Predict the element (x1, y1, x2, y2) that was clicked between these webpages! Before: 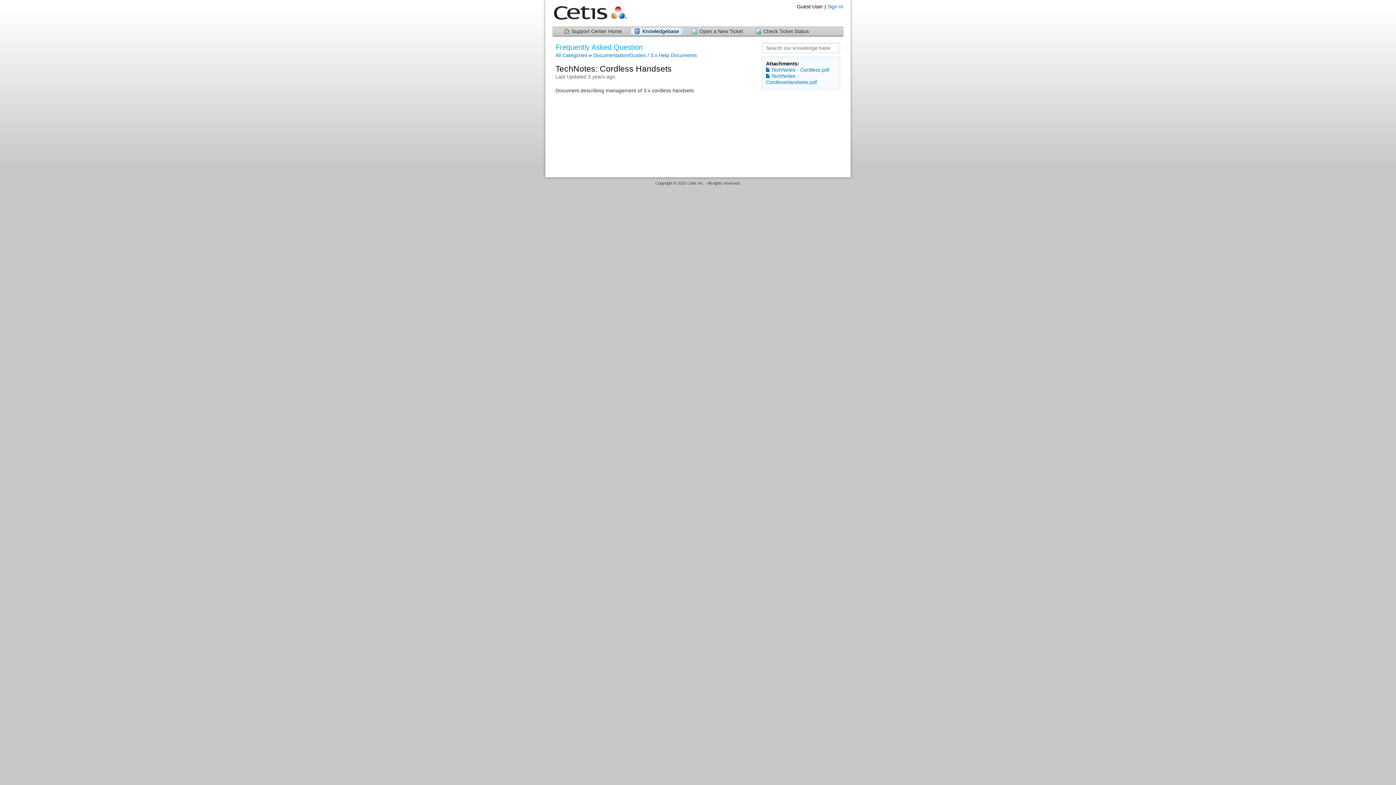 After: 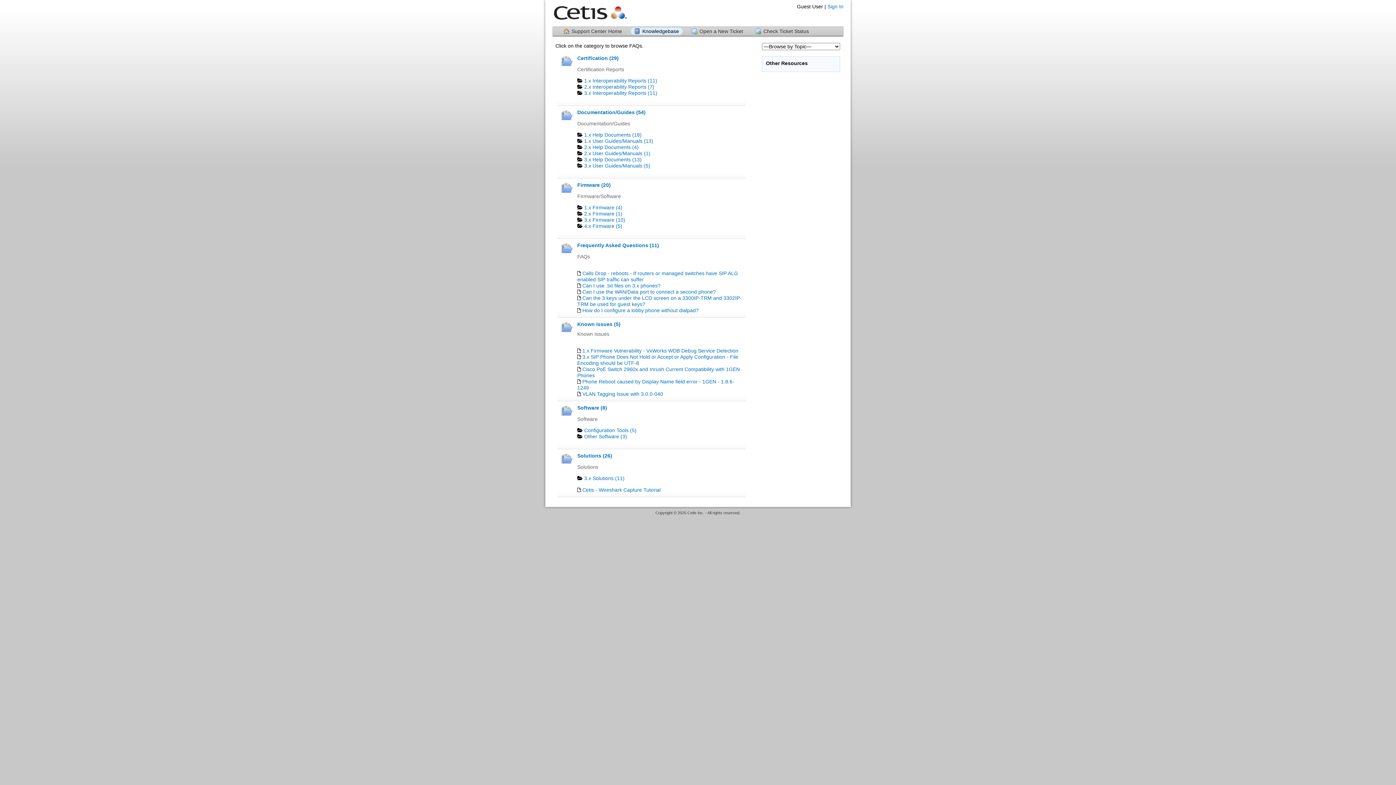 Action: bbox: (555, 52, 587, 58) label: All Categories